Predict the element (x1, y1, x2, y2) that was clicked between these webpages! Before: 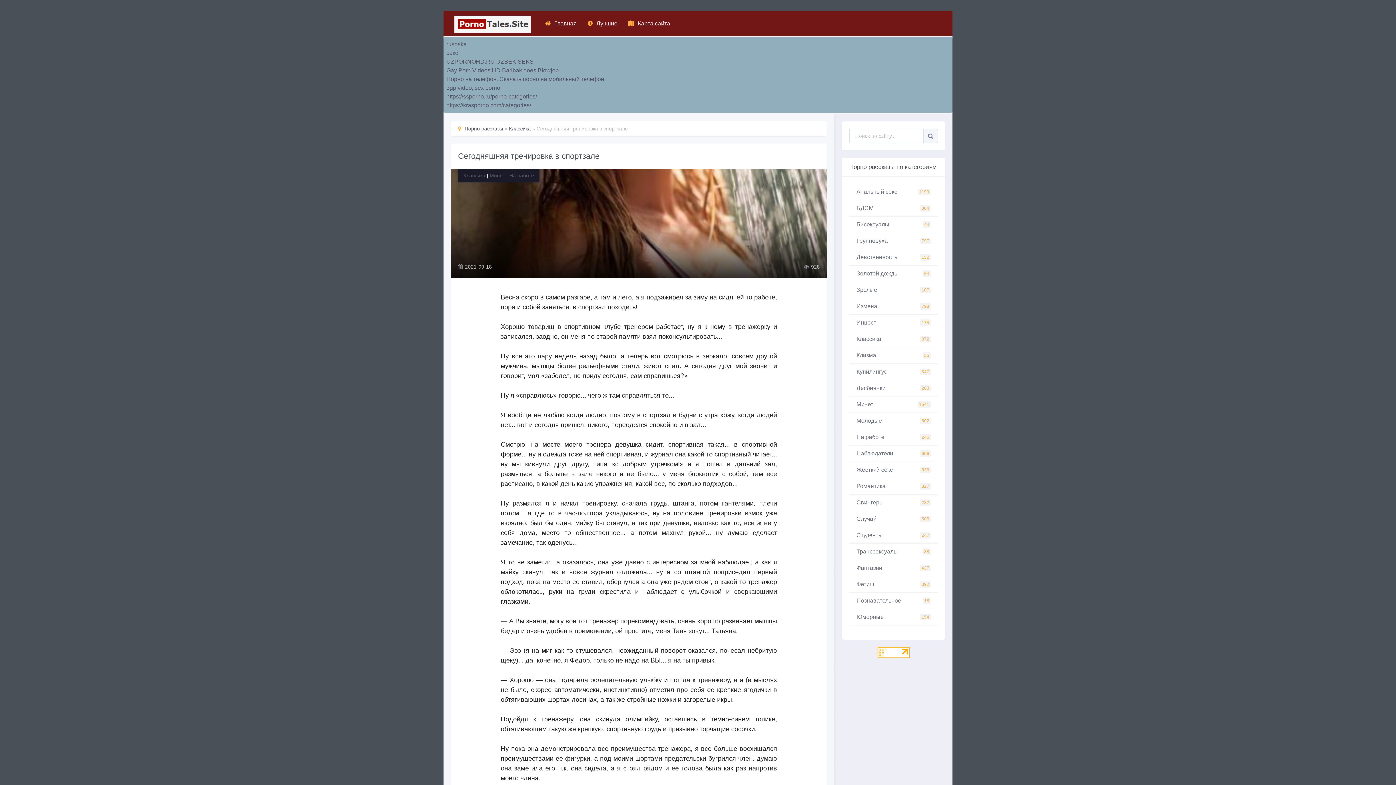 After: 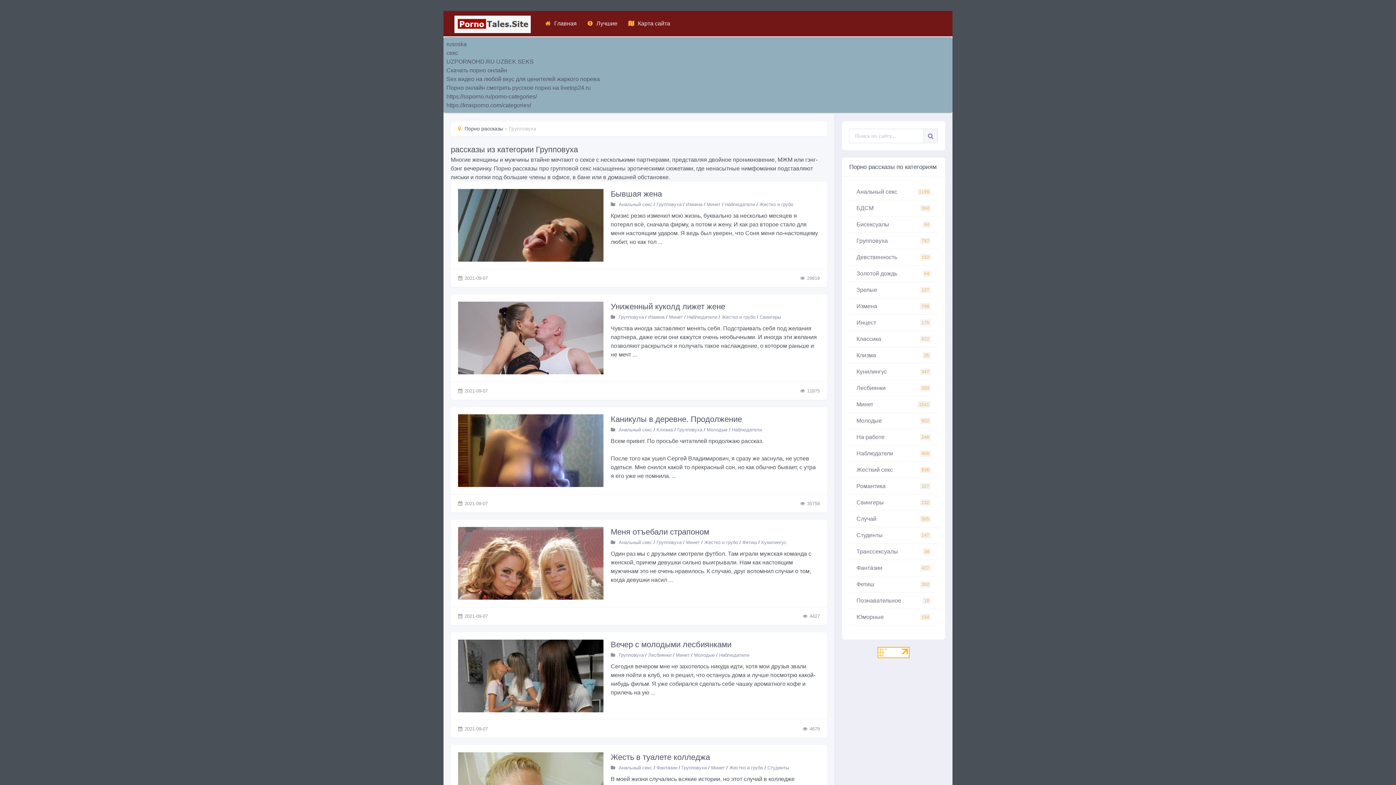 Action: bbox: (849, 233, 938, 249) label: Групповуха
797